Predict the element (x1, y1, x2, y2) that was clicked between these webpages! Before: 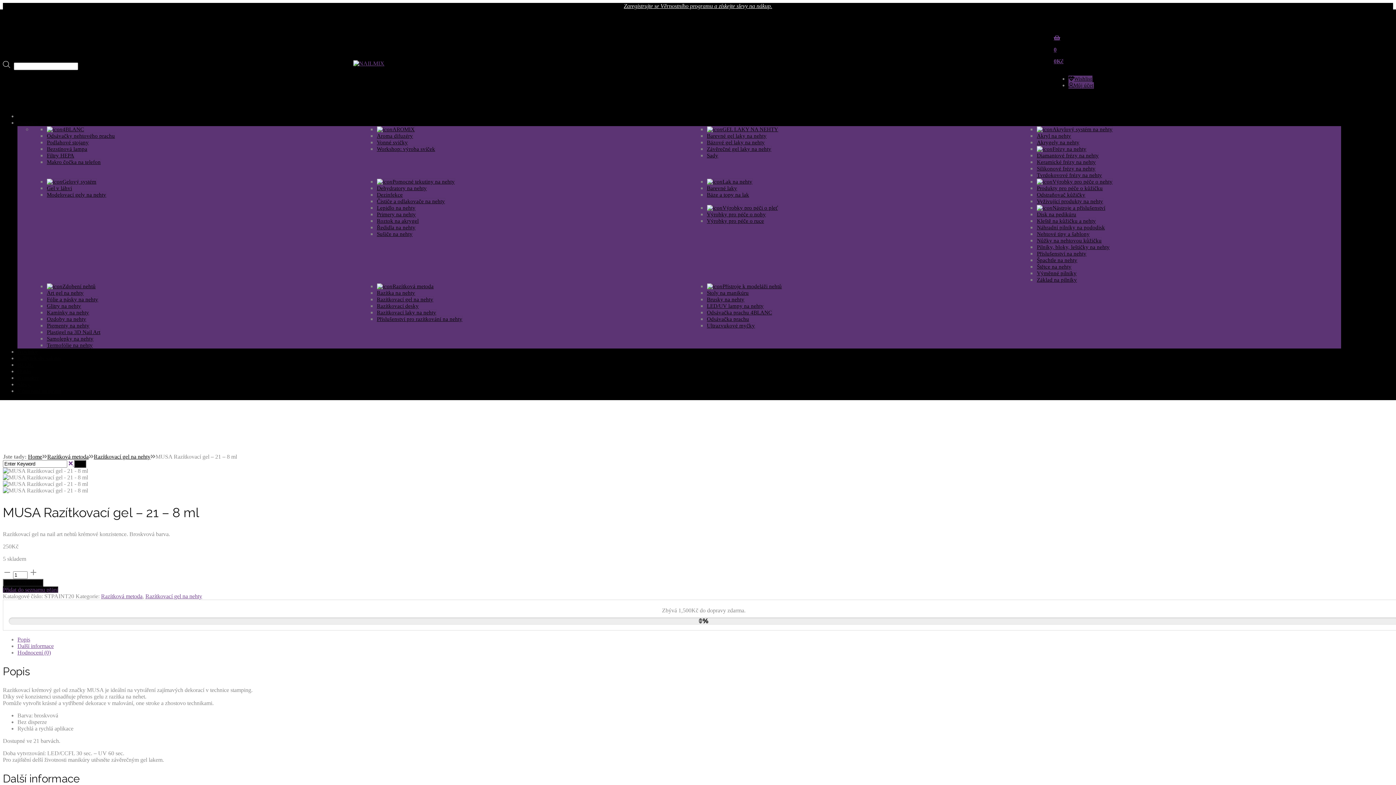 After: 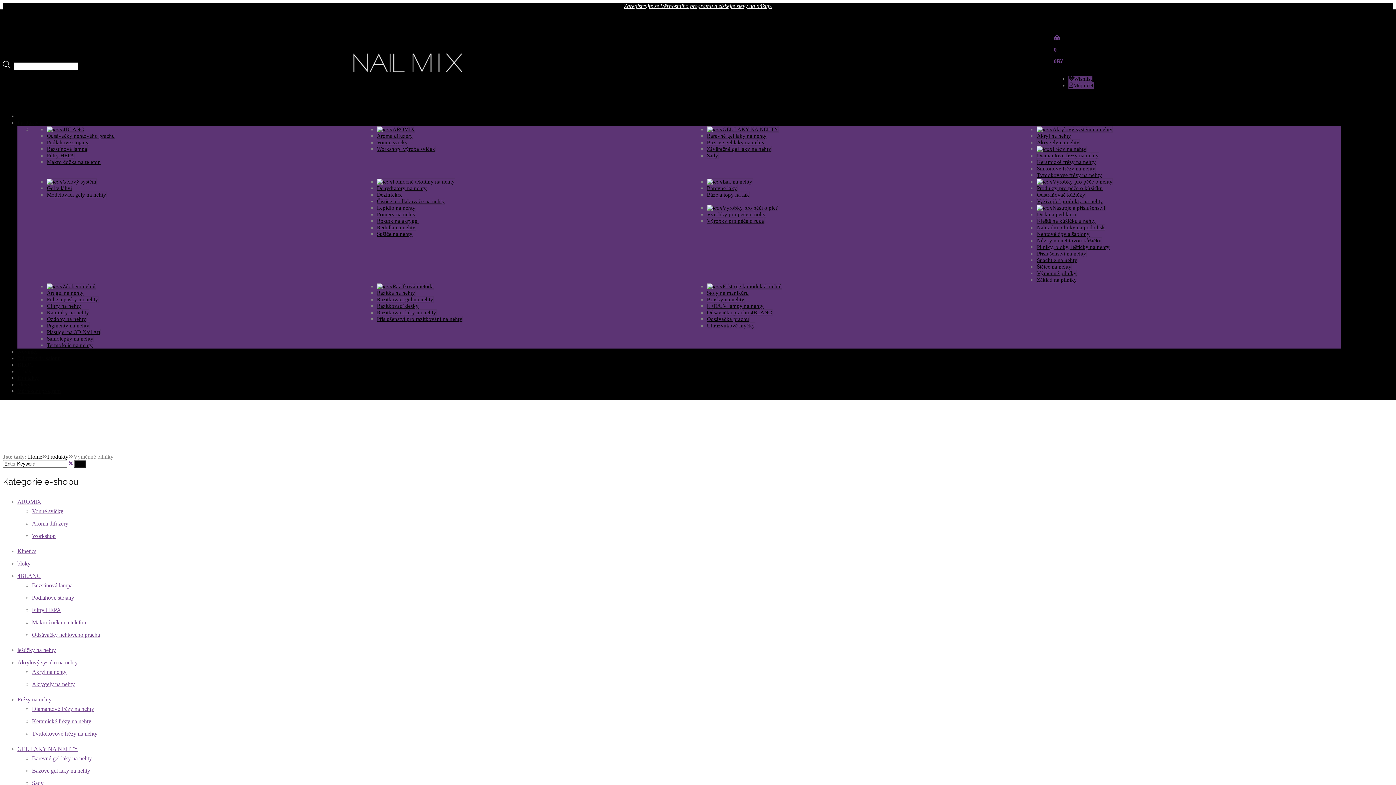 Action: label: Výměnné pilníky bbox: (1036, 270, 1077, 276)